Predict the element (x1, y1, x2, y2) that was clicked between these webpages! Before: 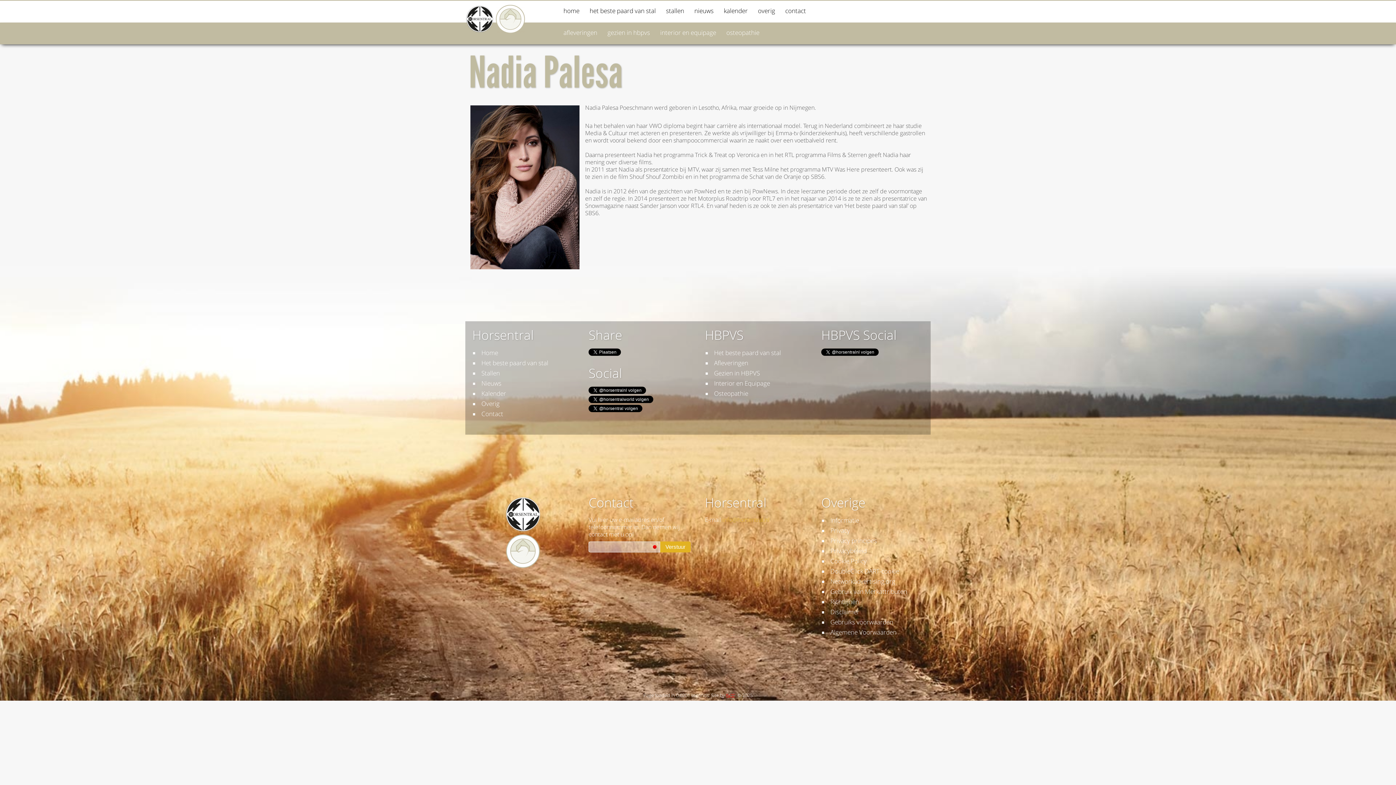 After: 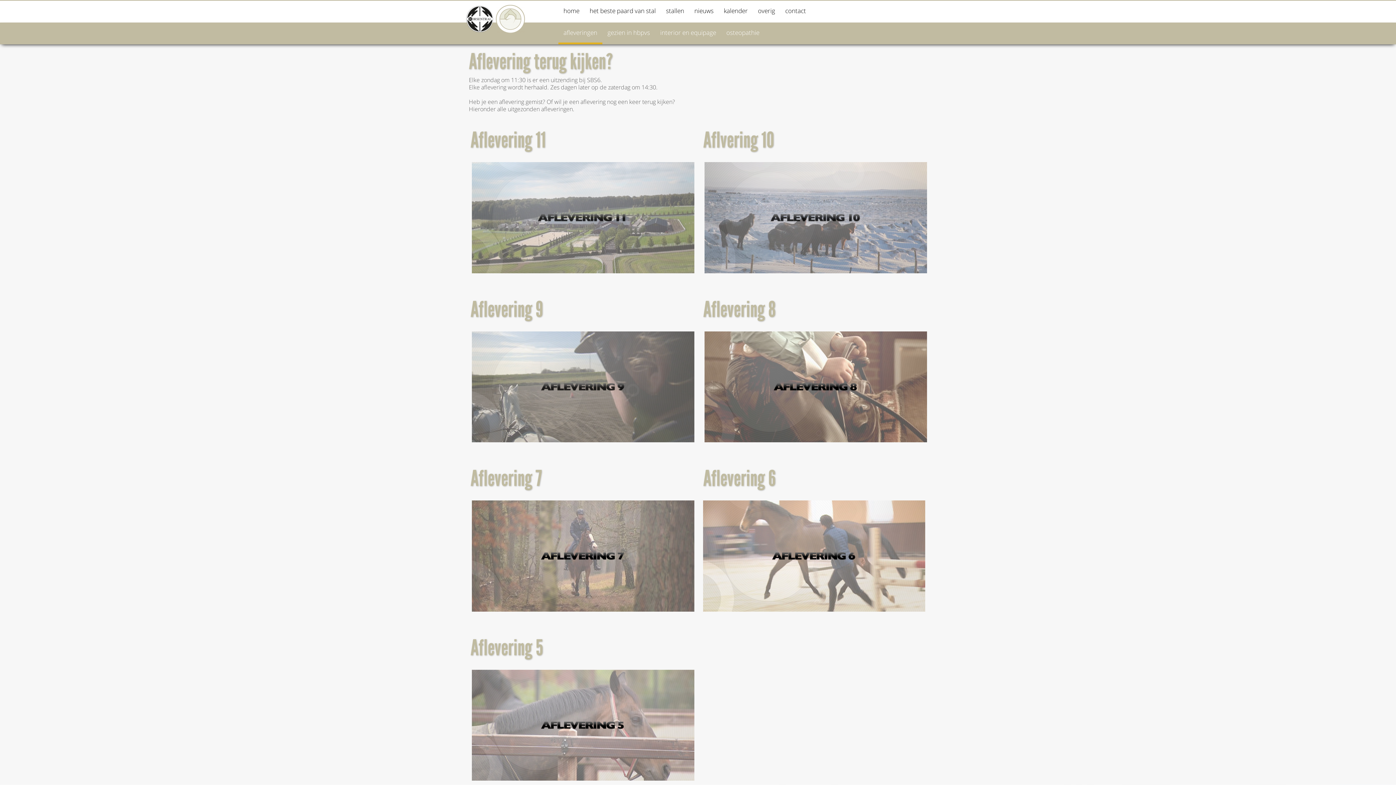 Action: bbox: (558, 22, 602, 44) label: afleveringen